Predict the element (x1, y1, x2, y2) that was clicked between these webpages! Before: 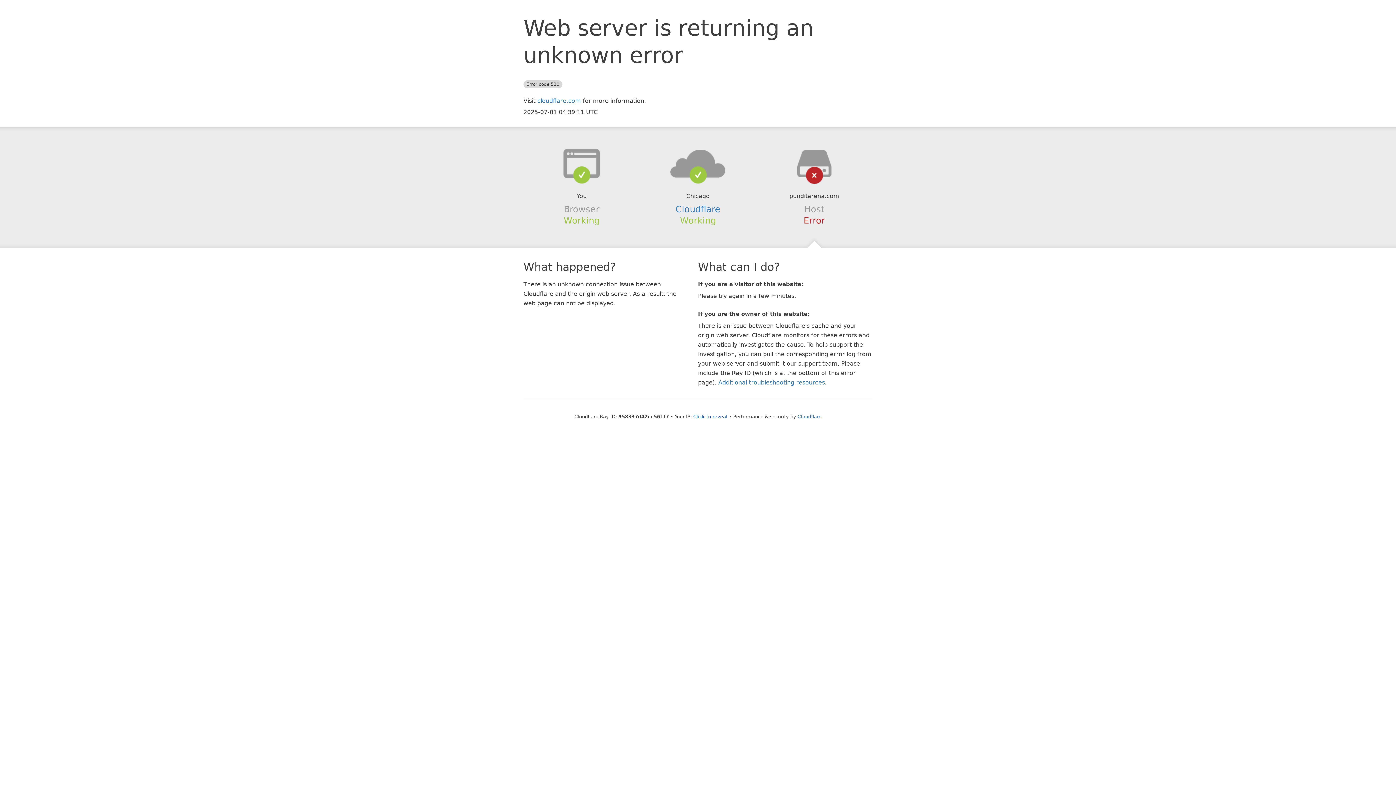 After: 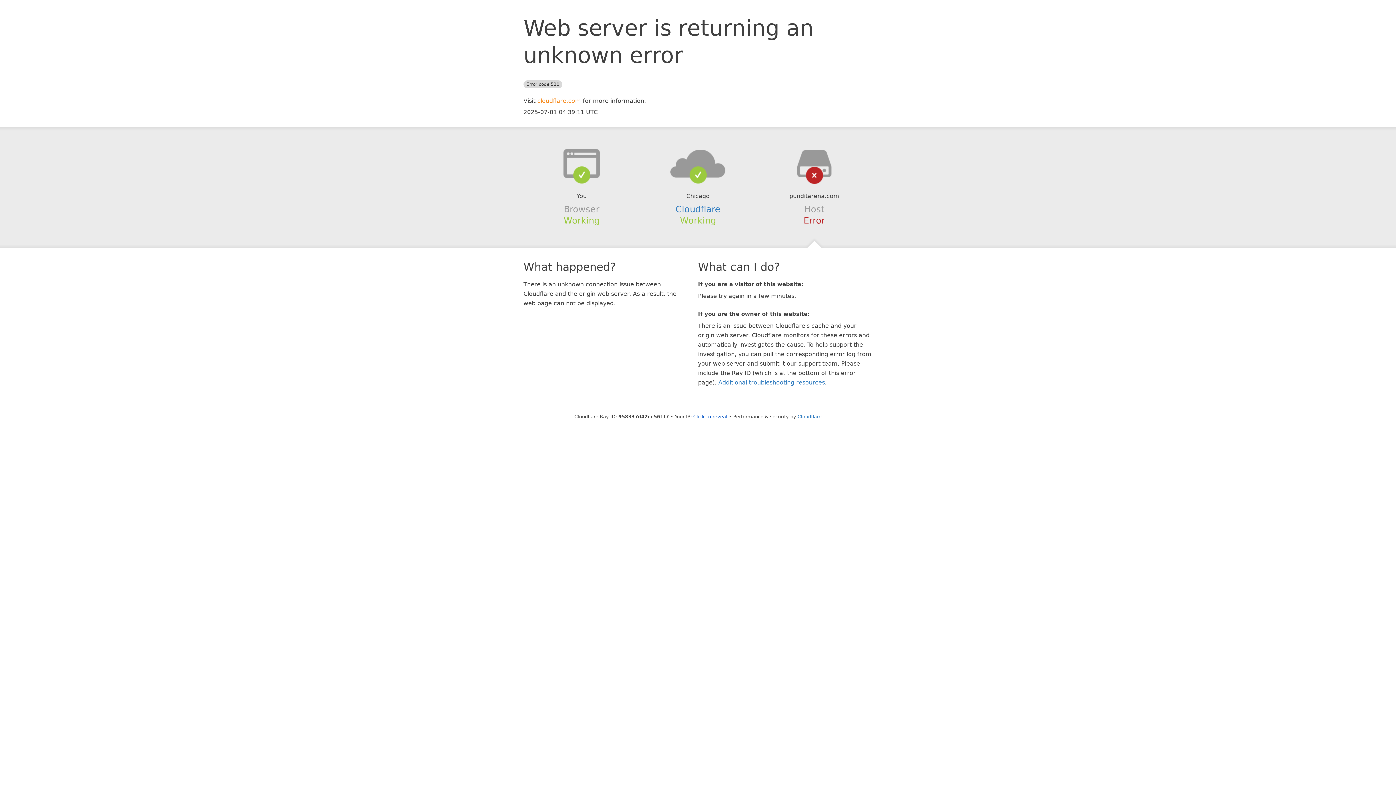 Action: bbox: (537, 97, 581, 104) label: cloudflare.com